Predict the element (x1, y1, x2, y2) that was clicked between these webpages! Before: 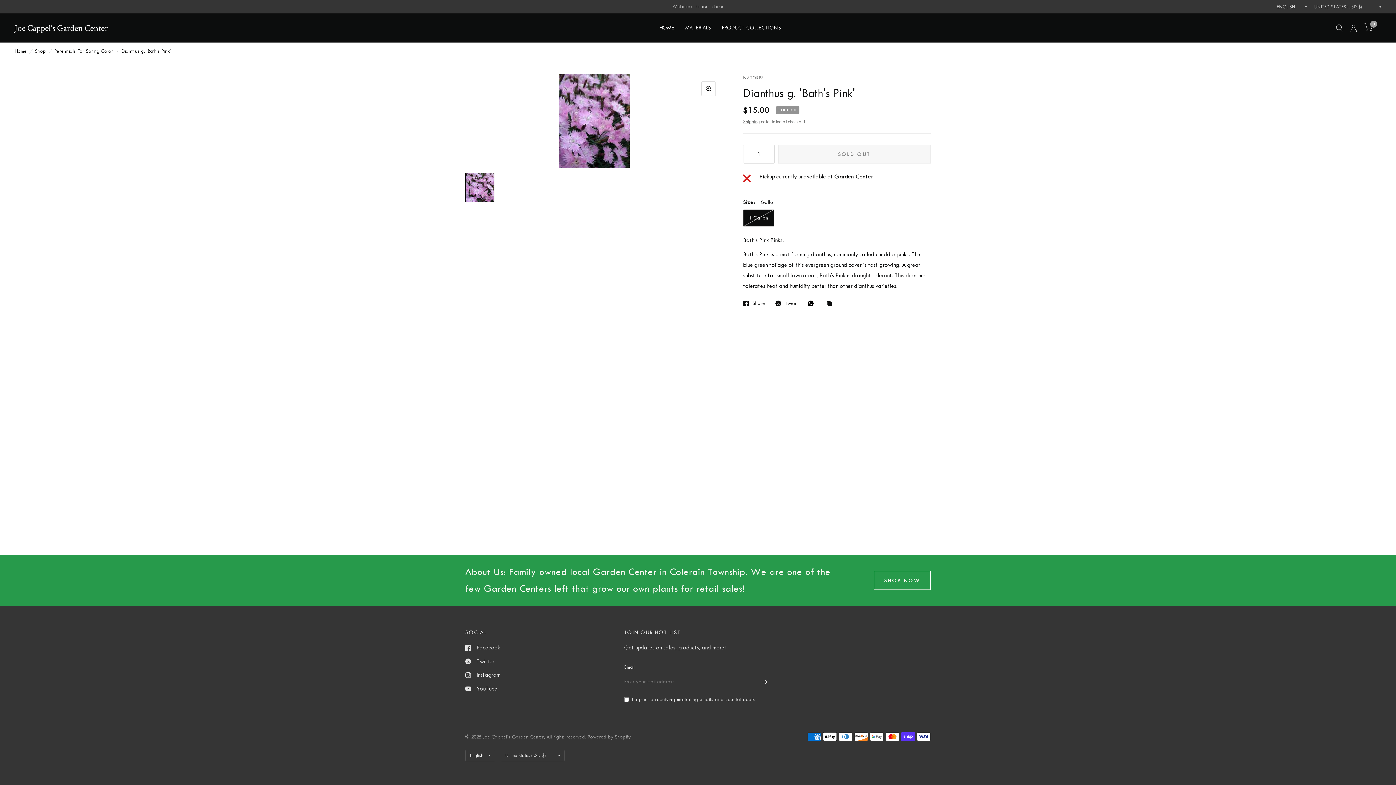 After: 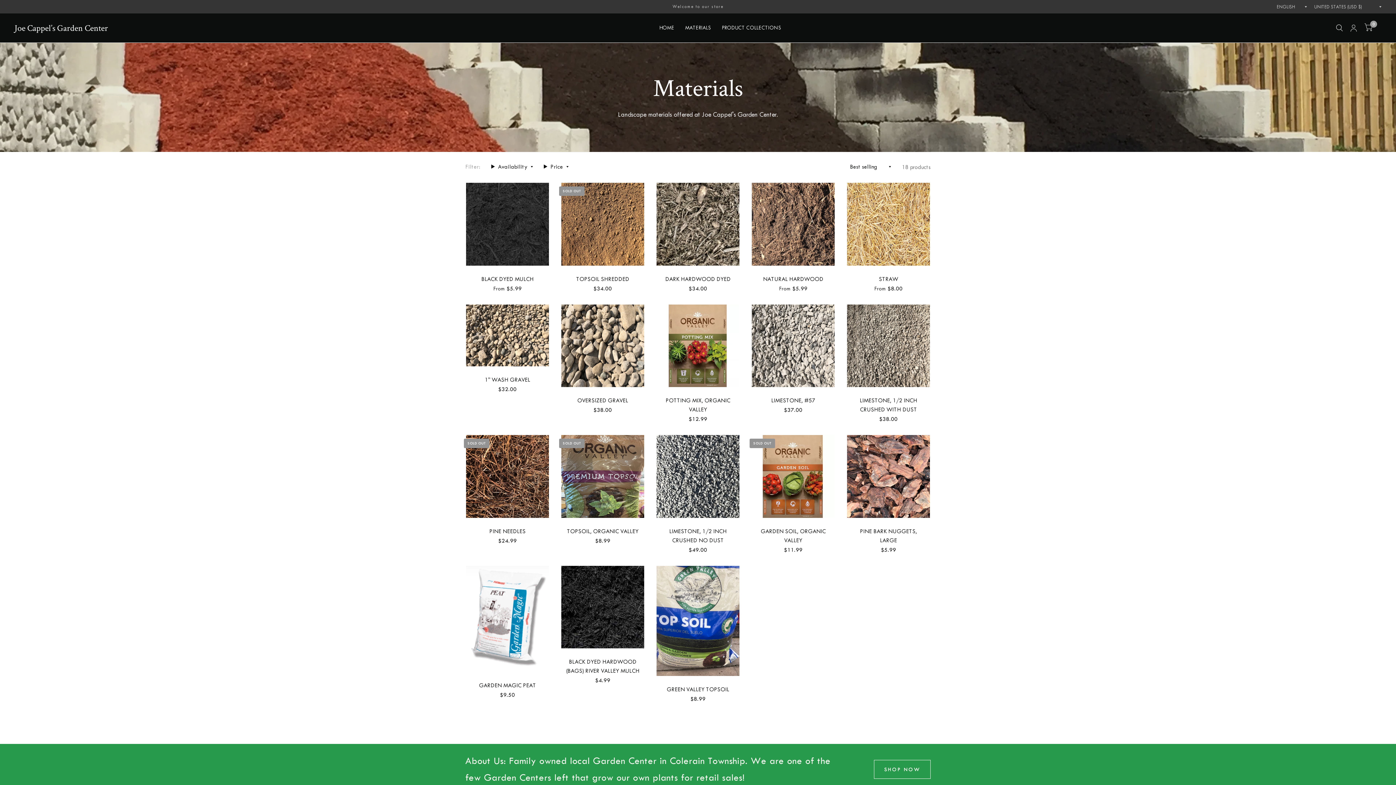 Action: bbox: (685, 19, 711, 36) label: MATERIALS